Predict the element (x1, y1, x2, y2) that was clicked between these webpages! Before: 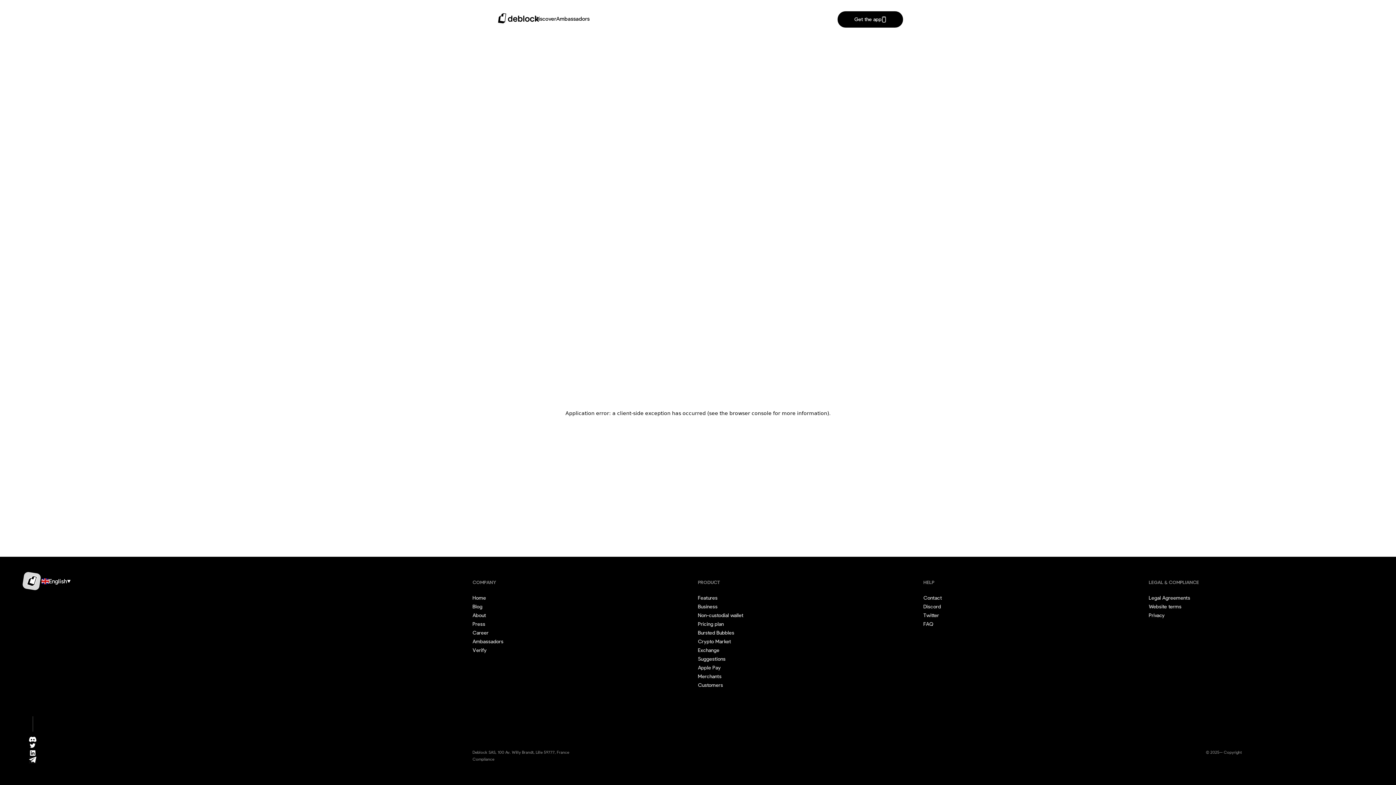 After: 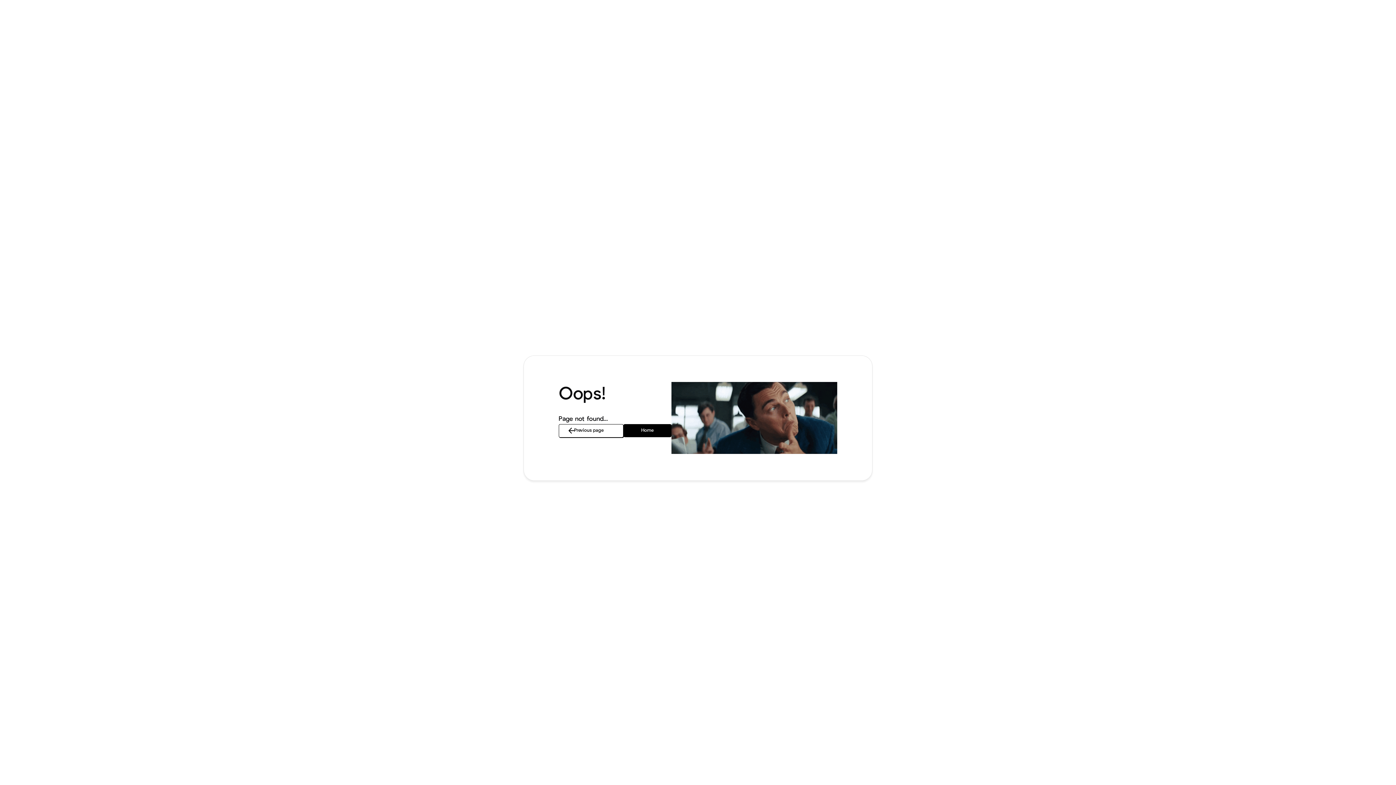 Action: label: Non-custodial wallet bbox: (698, 611, 745, 620)